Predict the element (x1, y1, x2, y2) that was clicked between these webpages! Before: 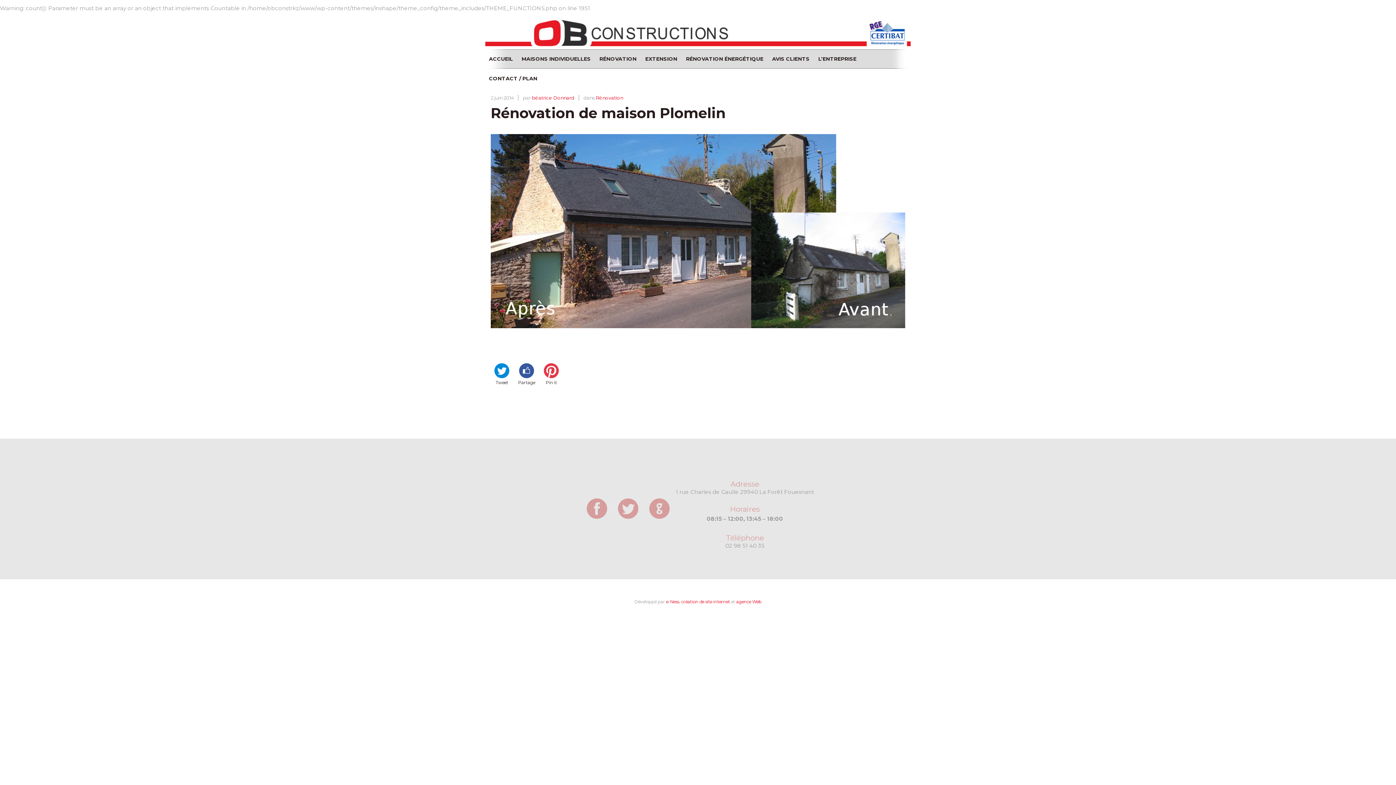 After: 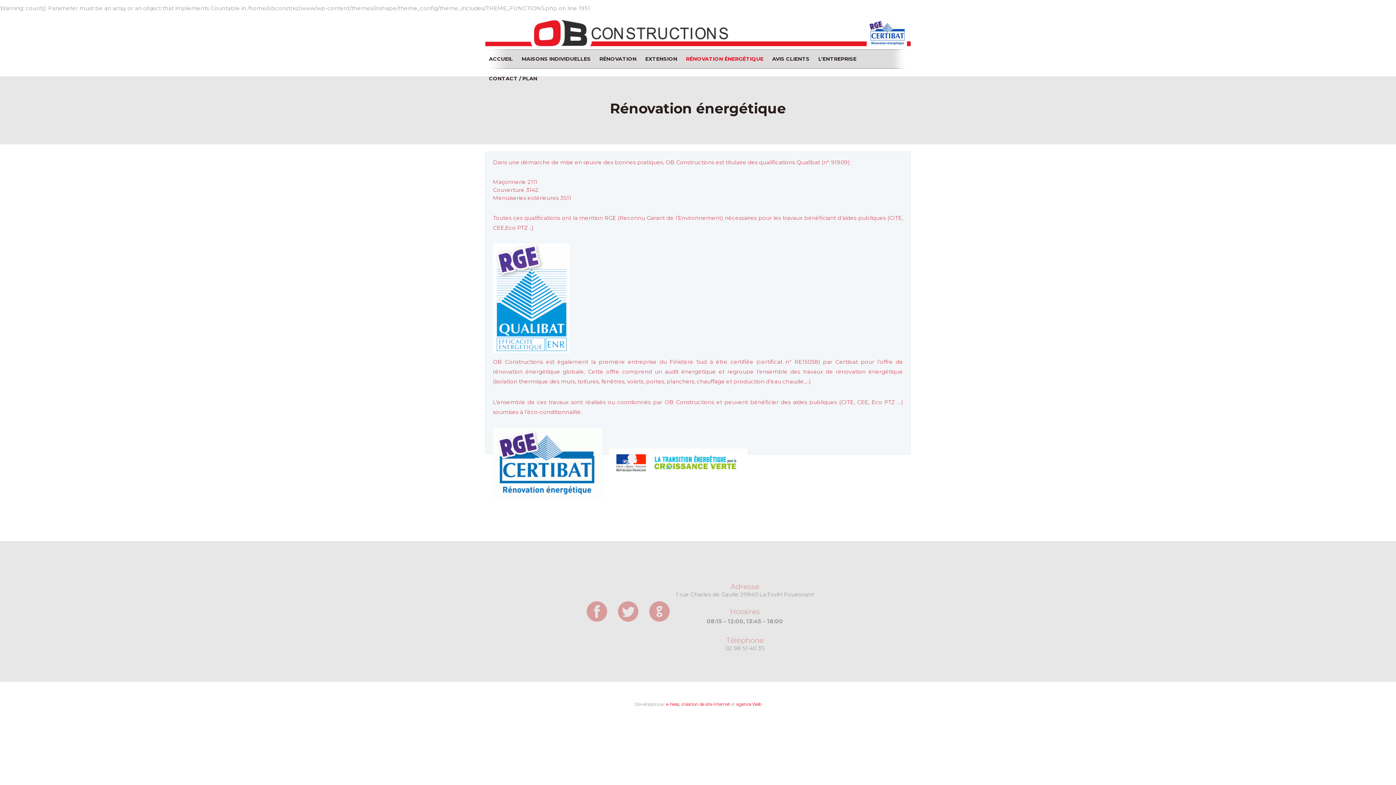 Action: label: RÉNOVATION ÉNERGÉTIQUE bbox: (682, 49, 767, 68)